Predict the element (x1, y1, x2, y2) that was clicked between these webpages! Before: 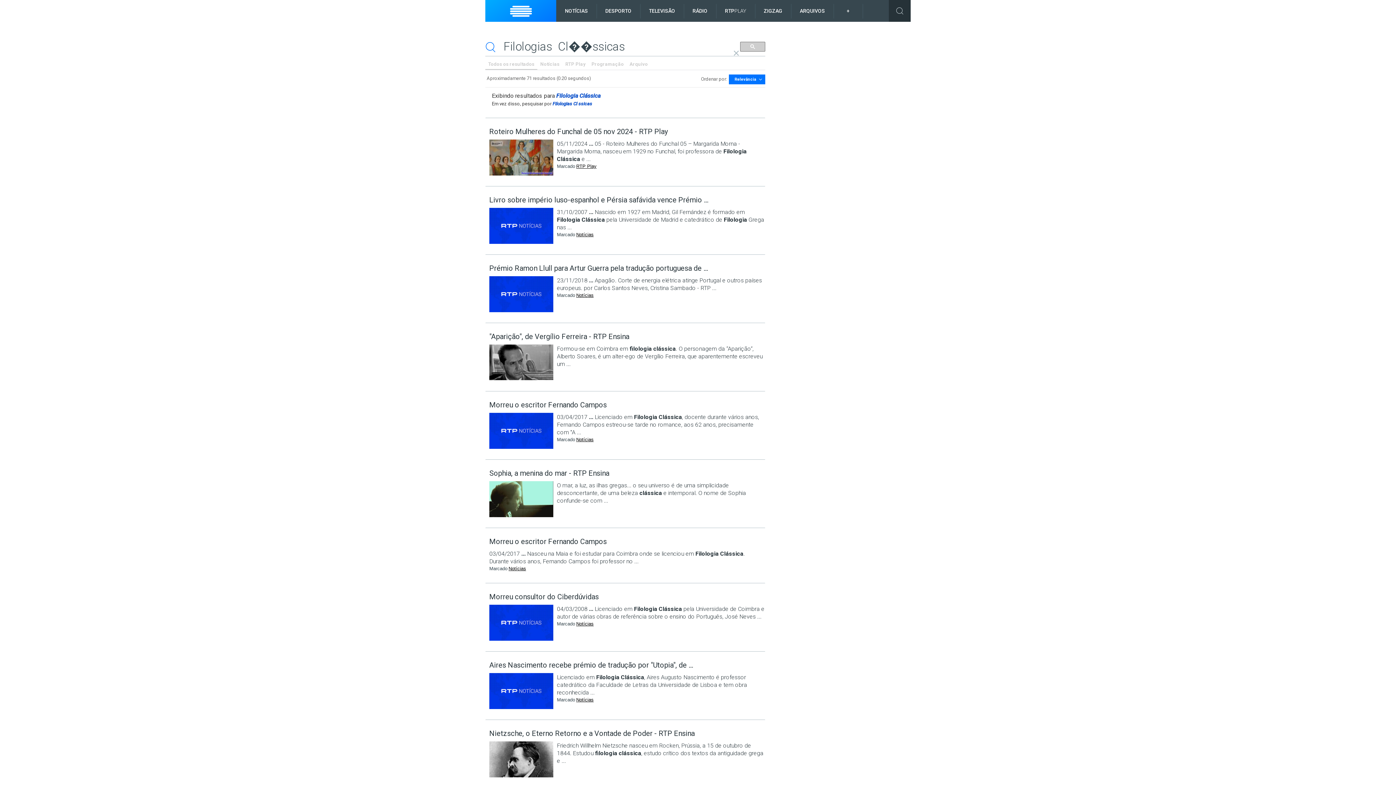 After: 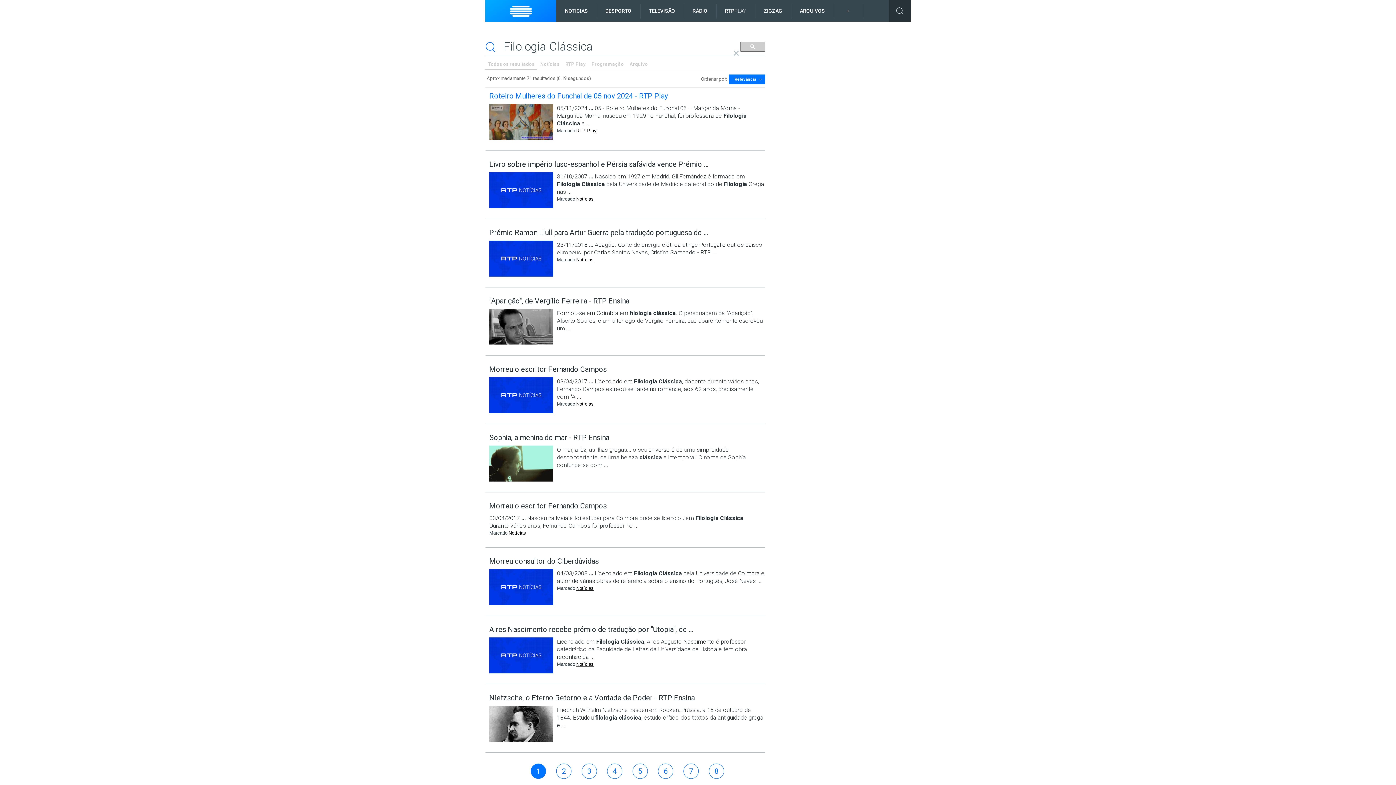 Action: bbox: (556, 92, 600, 99) label: Filologia Clássica